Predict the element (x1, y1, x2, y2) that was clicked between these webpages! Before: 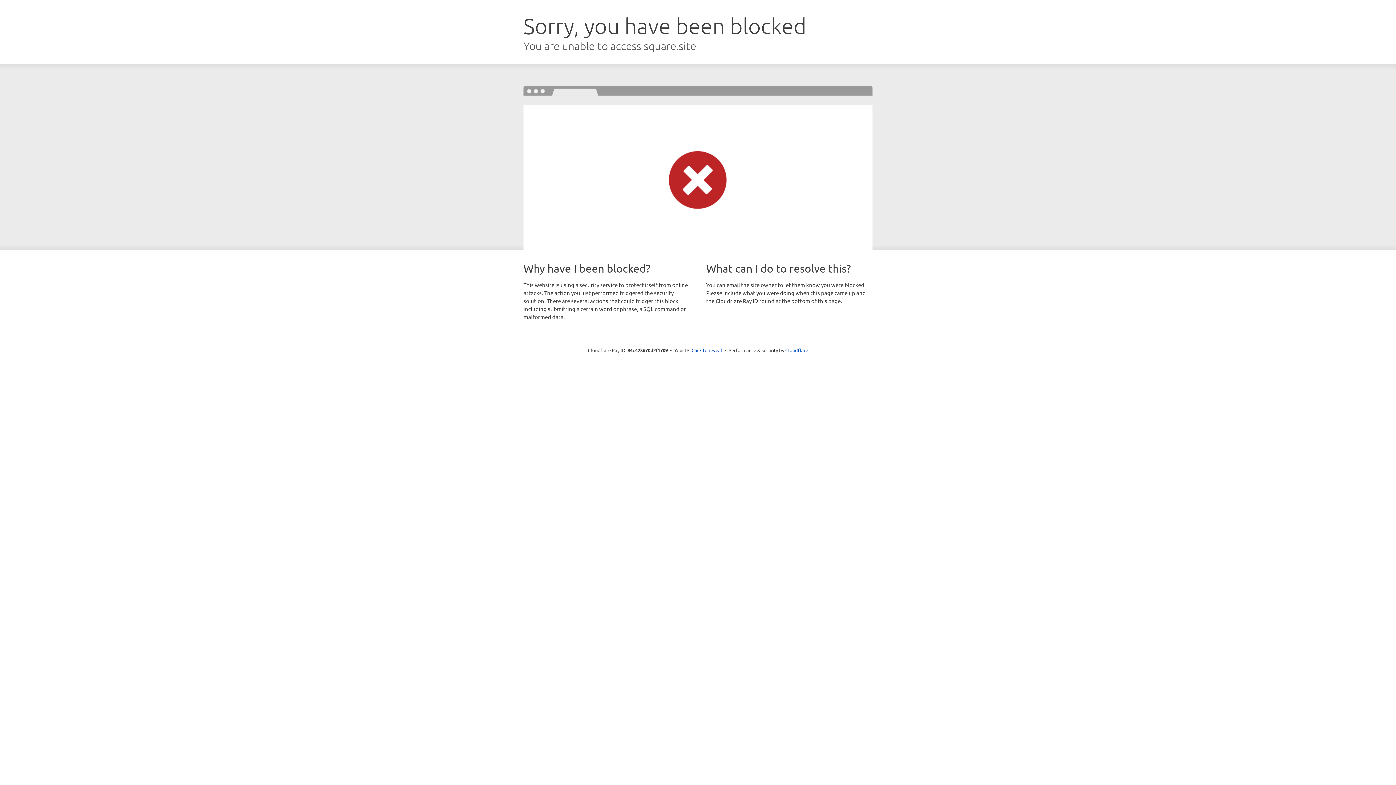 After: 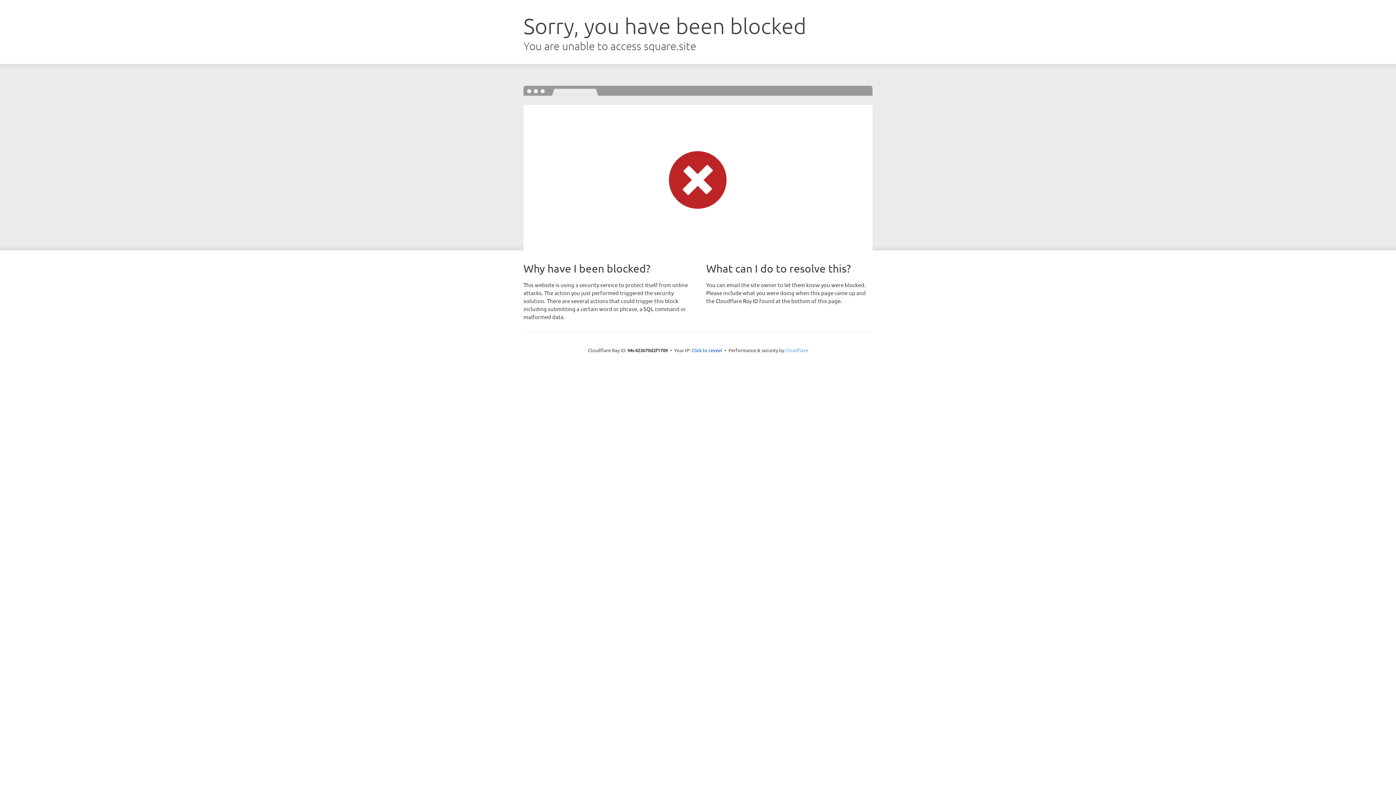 Action: bbox: (785, 347, 808, 353) label: Cloudflare